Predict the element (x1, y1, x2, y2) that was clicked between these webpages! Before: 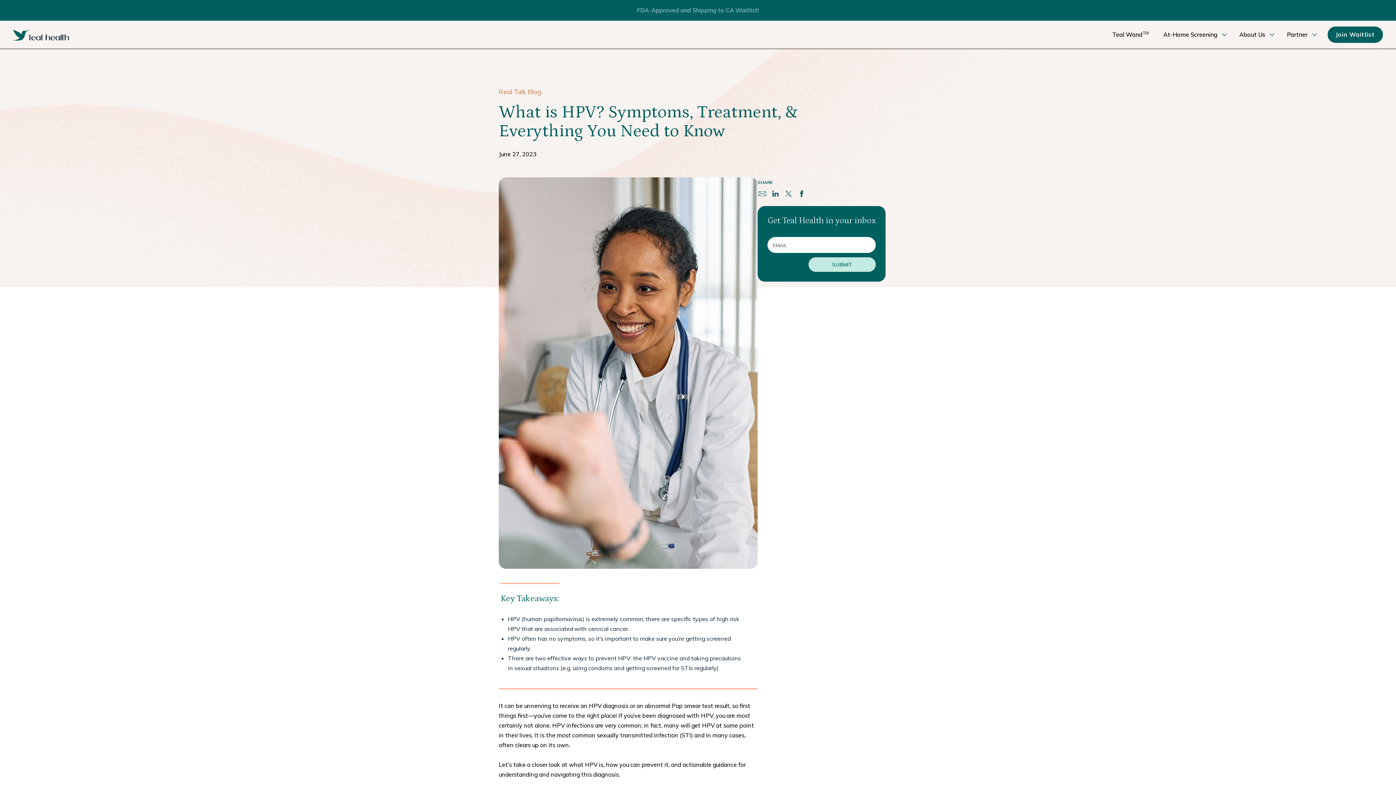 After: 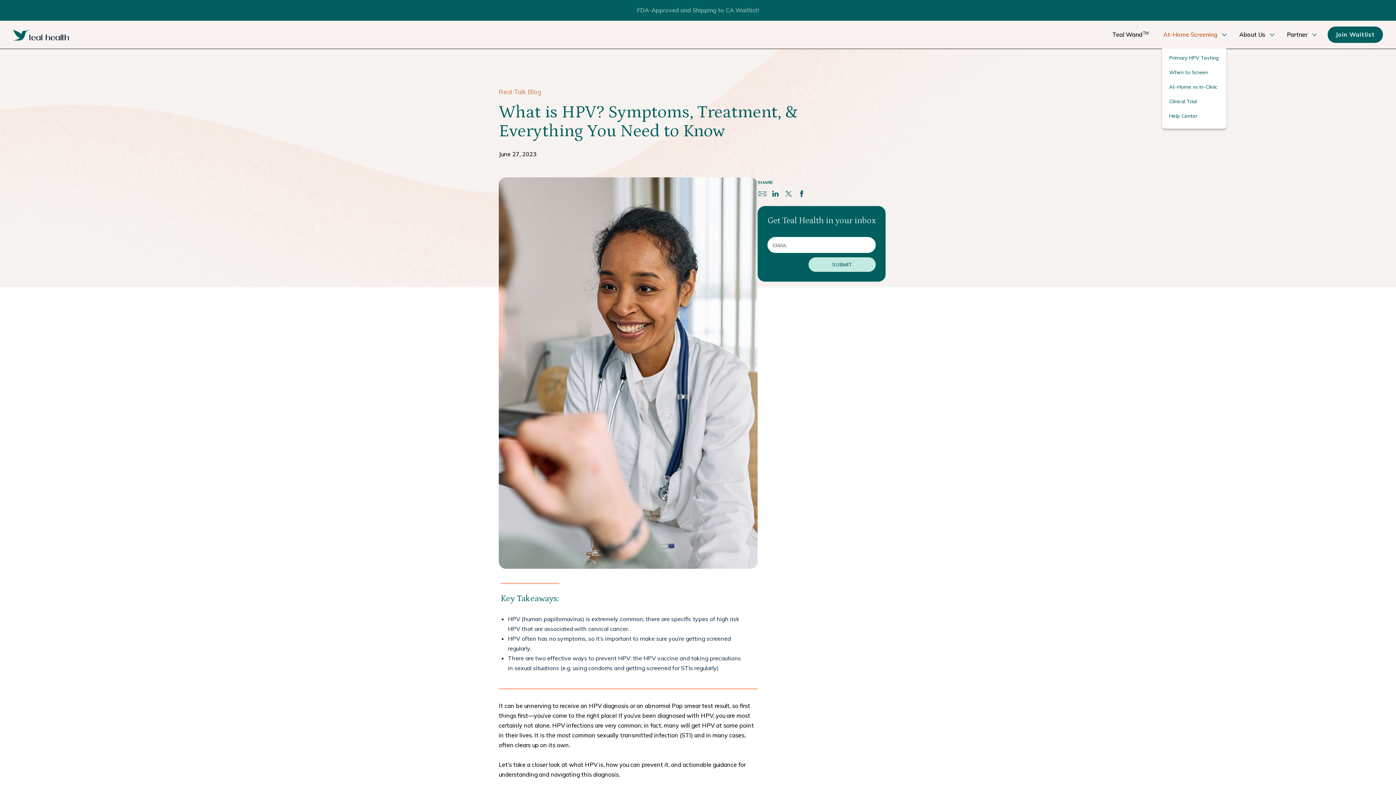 Action: bbox: (1156, 20, 1232, 48) label: At-Home Screening